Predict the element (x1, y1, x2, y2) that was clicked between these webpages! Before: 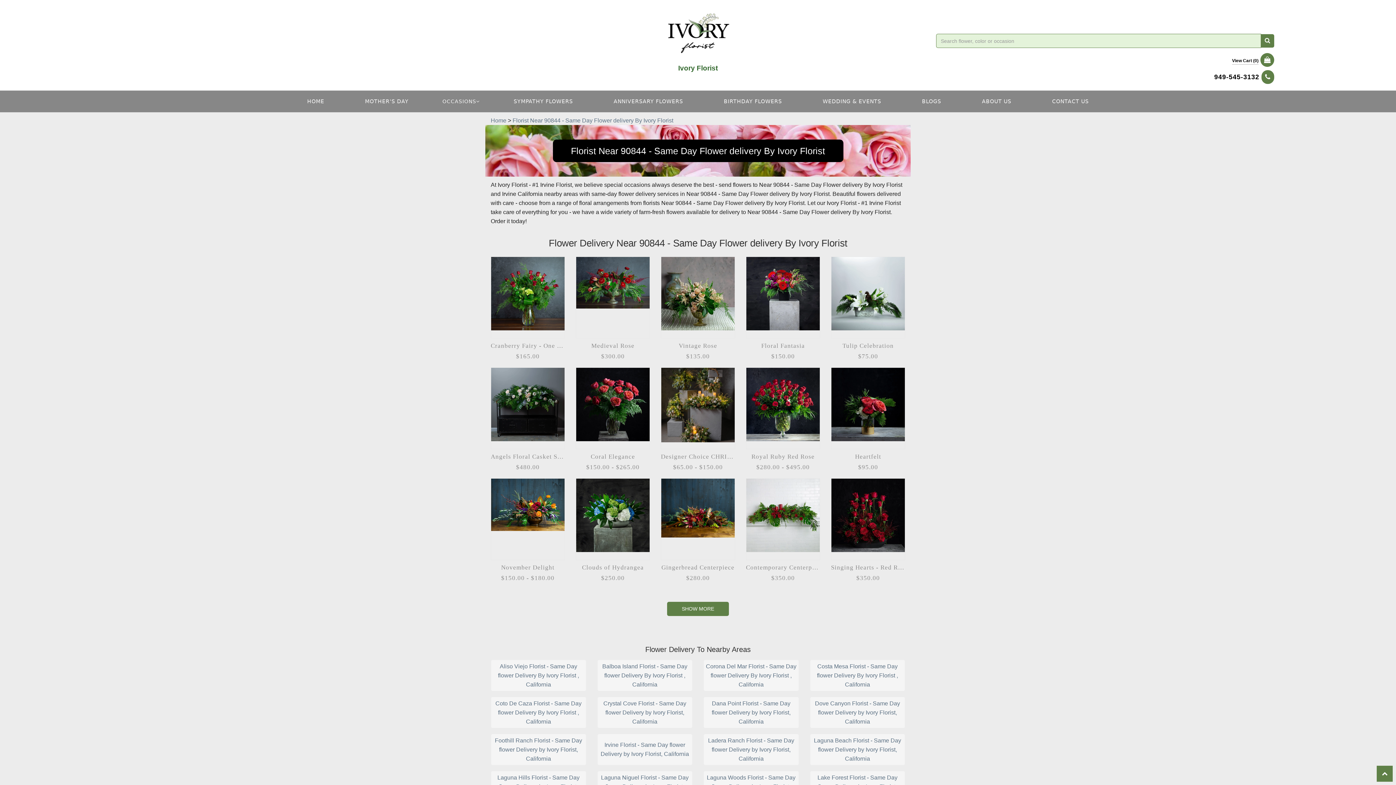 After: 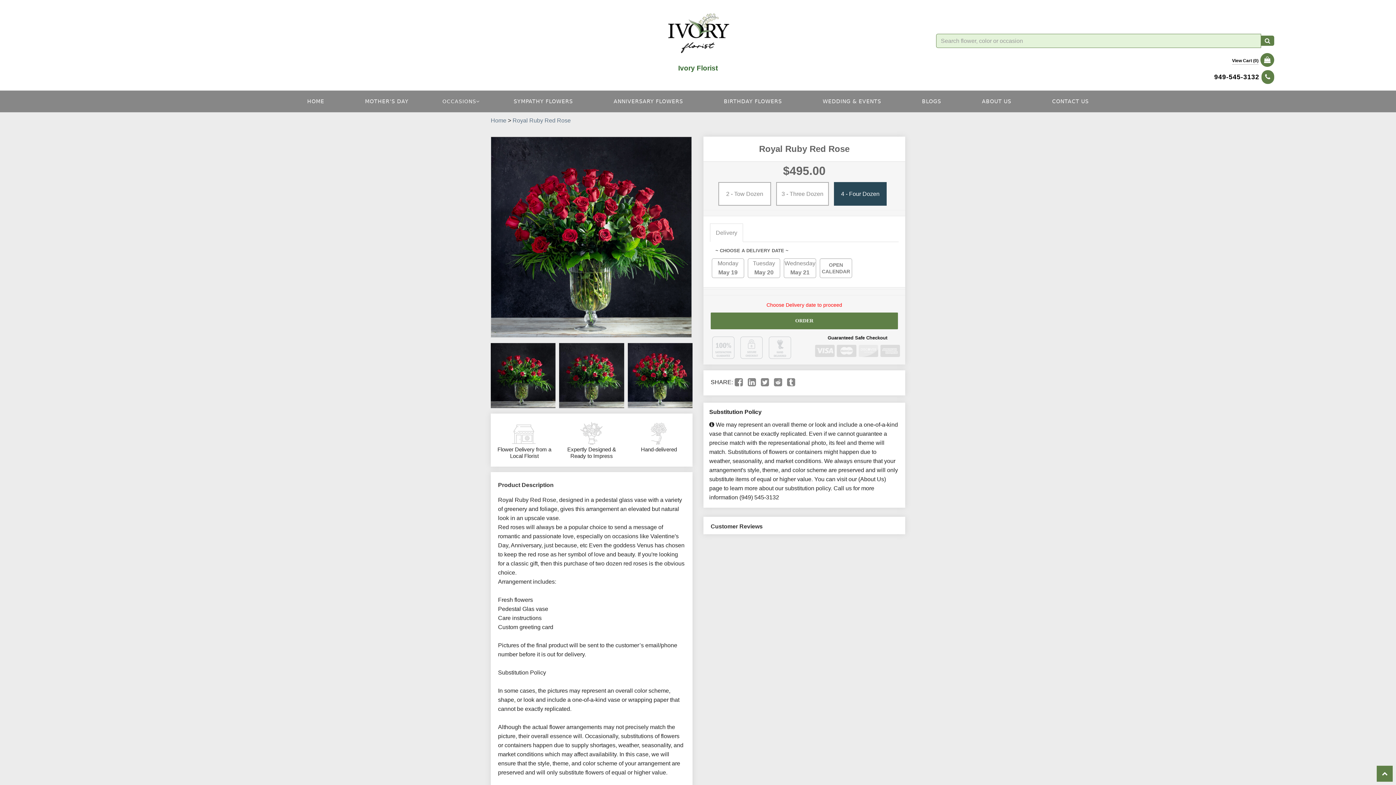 Action: label: View details bbox: (746, 367, 820, 449)